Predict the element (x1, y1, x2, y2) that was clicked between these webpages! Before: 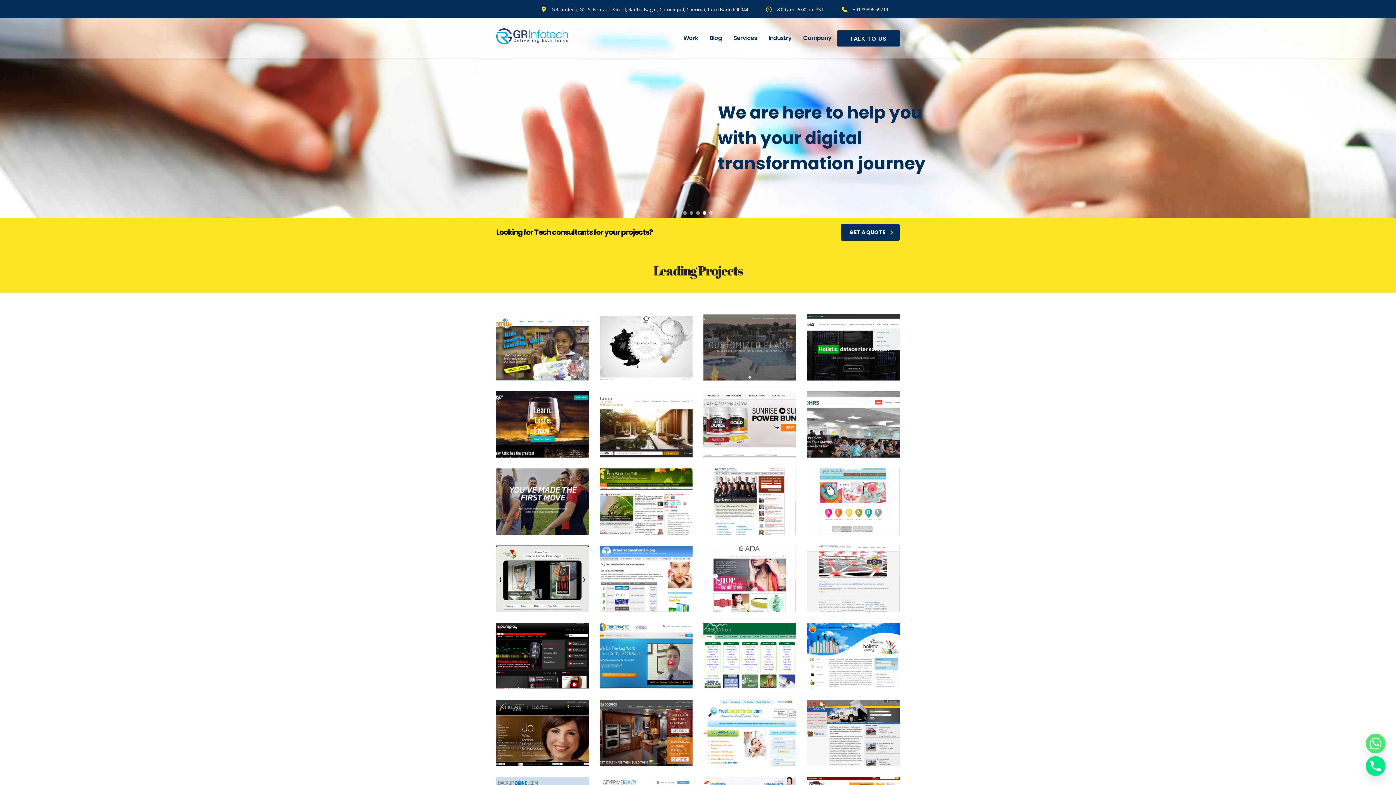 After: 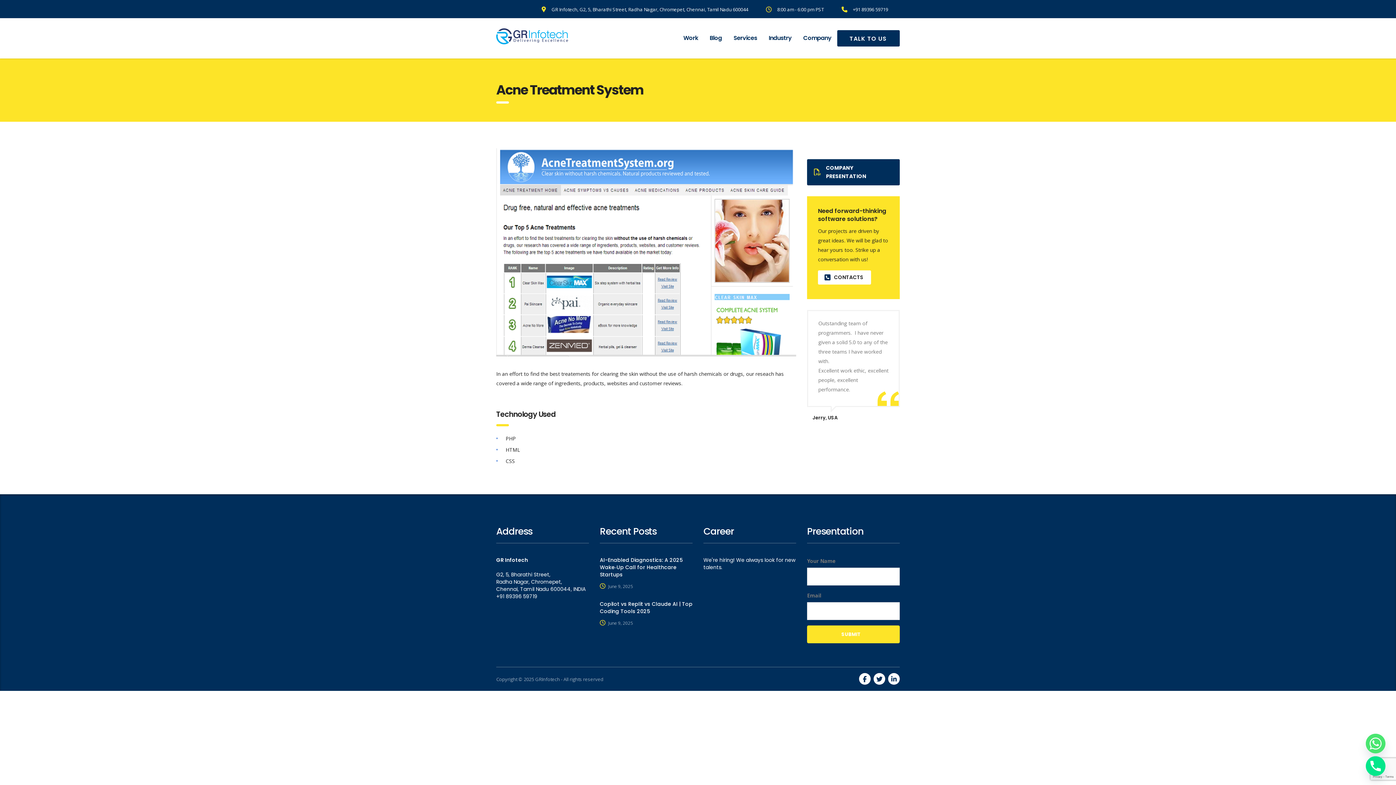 Action: bbox: (600, 545, 692, 612)